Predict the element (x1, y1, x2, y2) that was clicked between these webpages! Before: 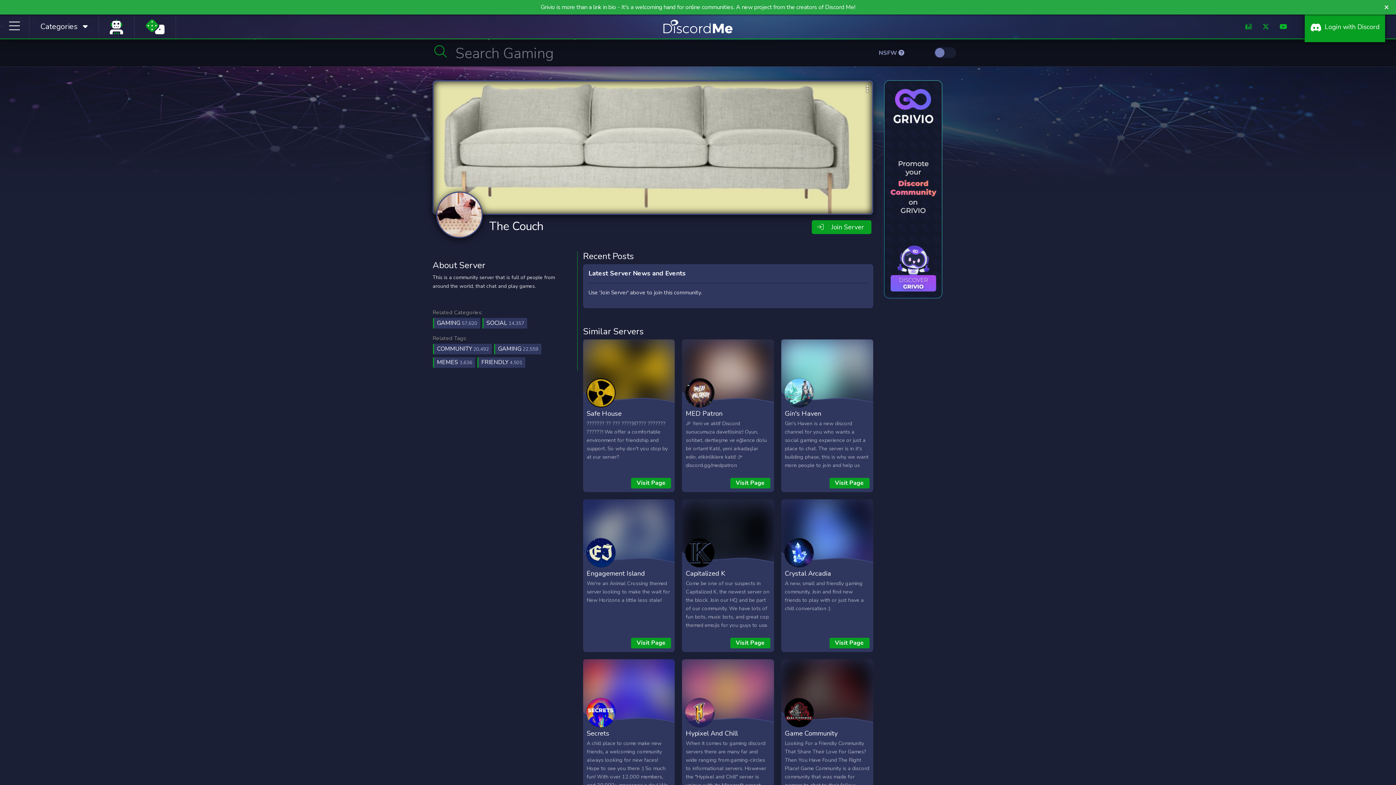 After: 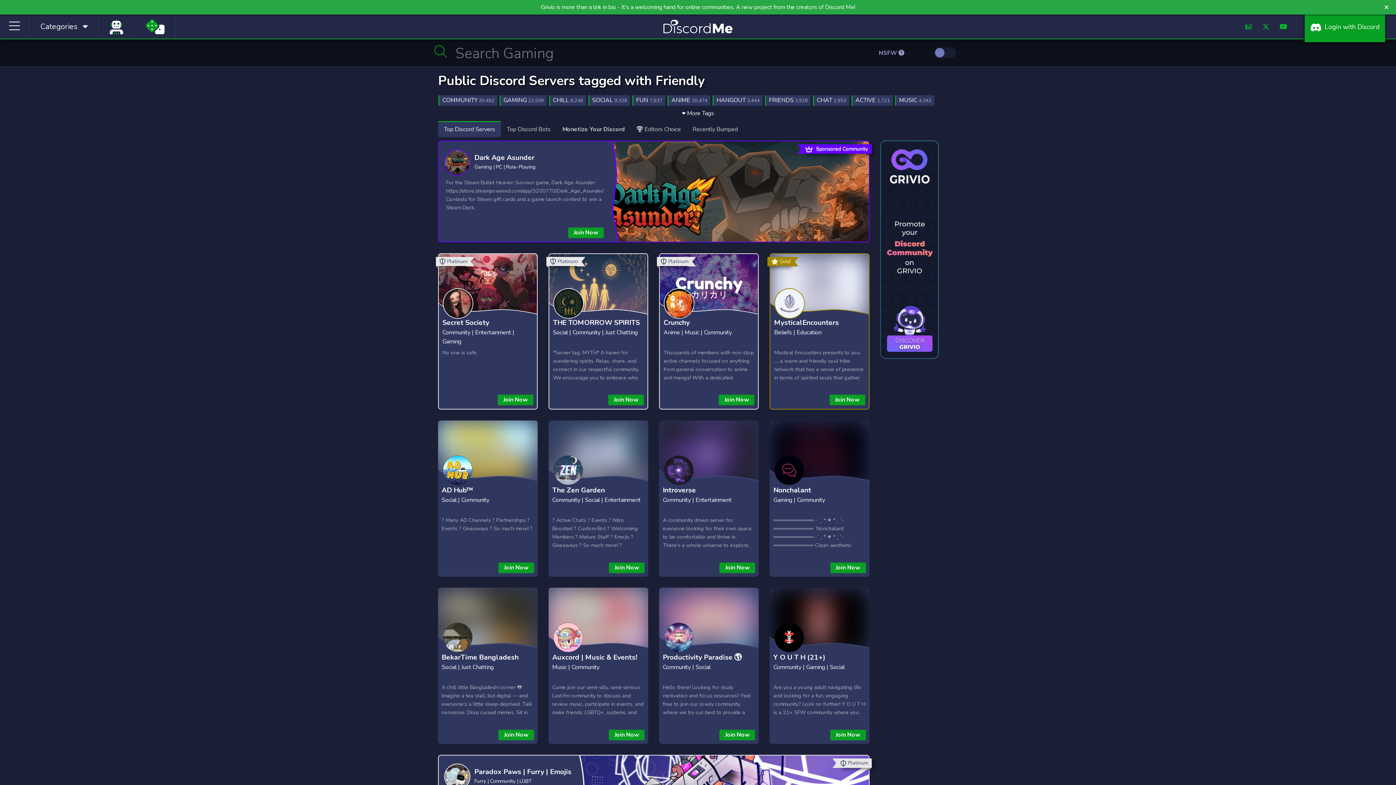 Action: label: FRIENDLY 4,501 bbox: (477, 357, 525, 368)